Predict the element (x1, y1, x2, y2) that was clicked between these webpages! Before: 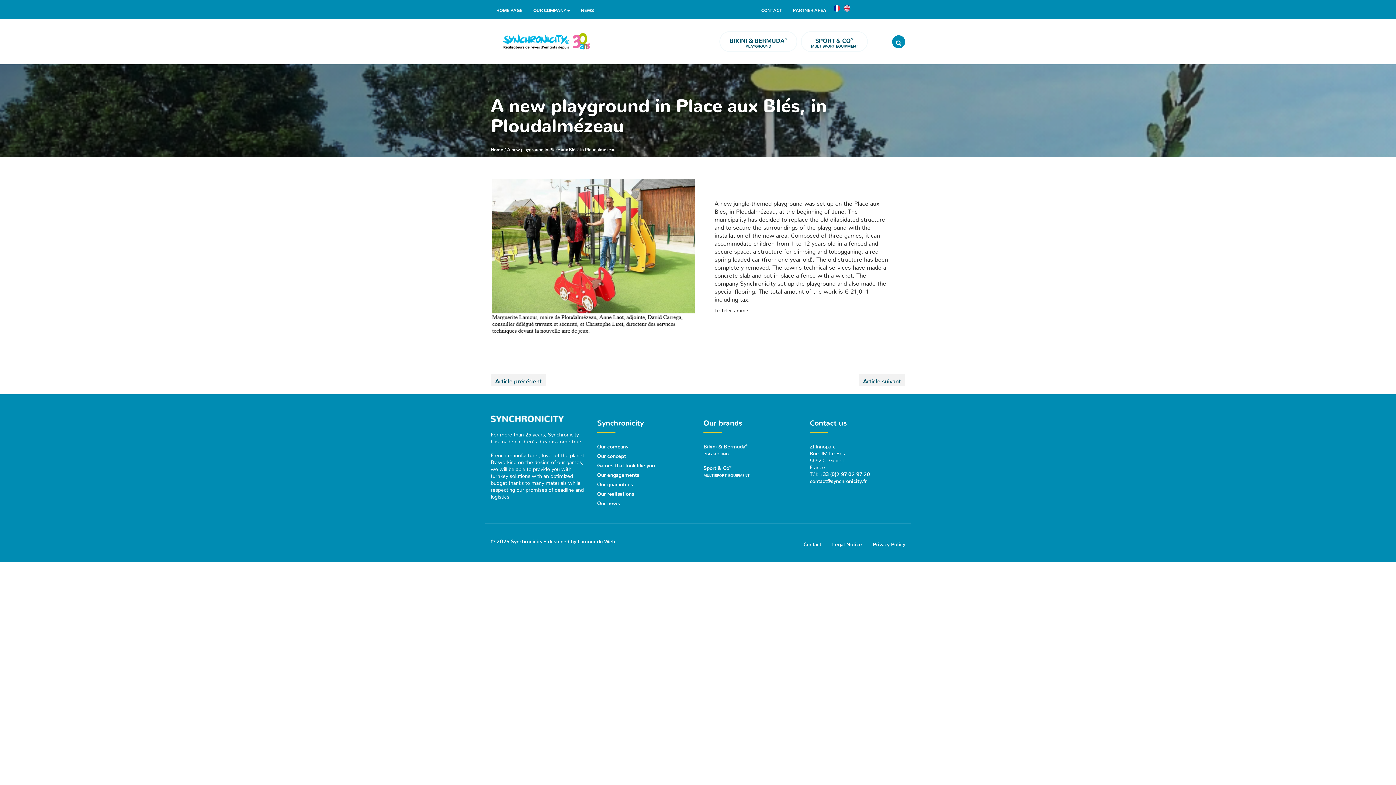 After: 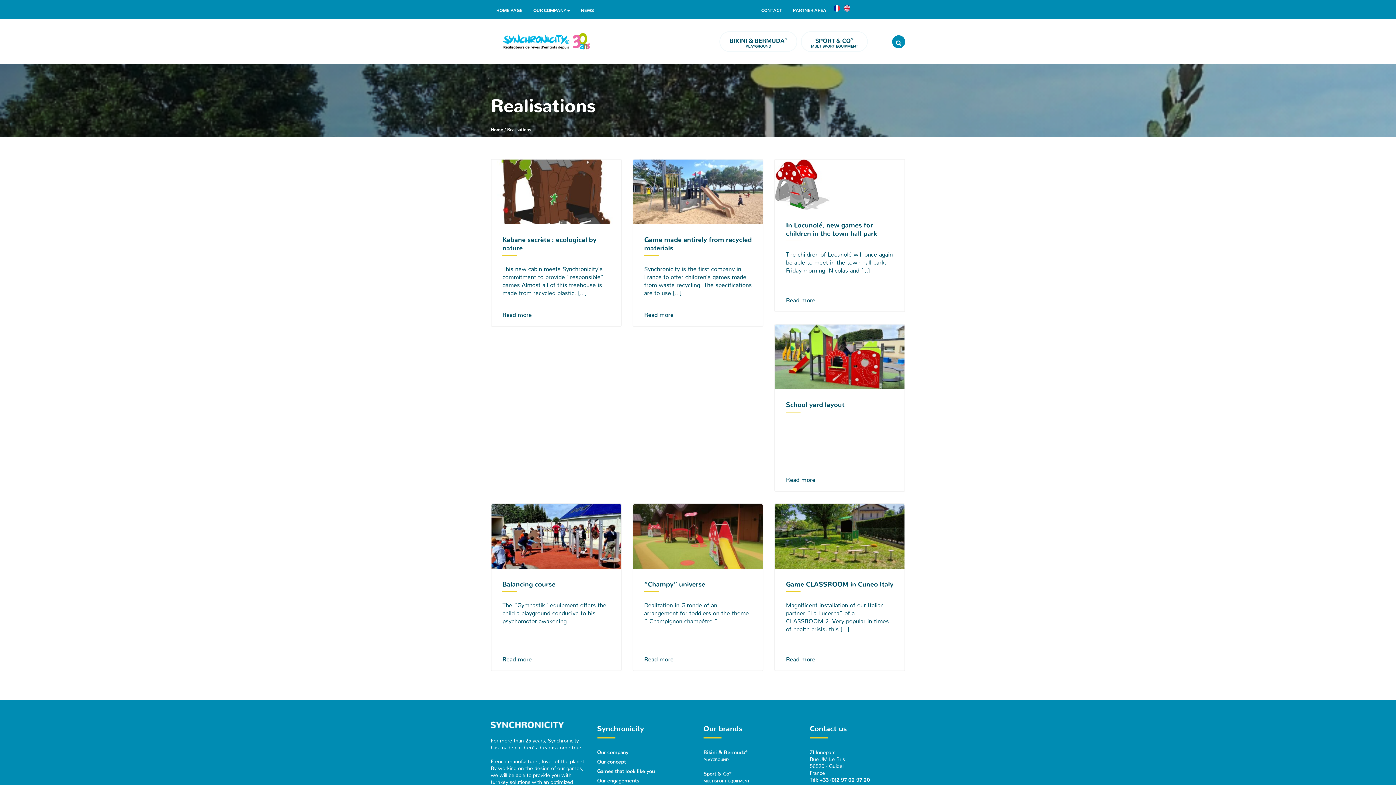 Action: bbox: (597, 490, 634, 494) label: Our realisations